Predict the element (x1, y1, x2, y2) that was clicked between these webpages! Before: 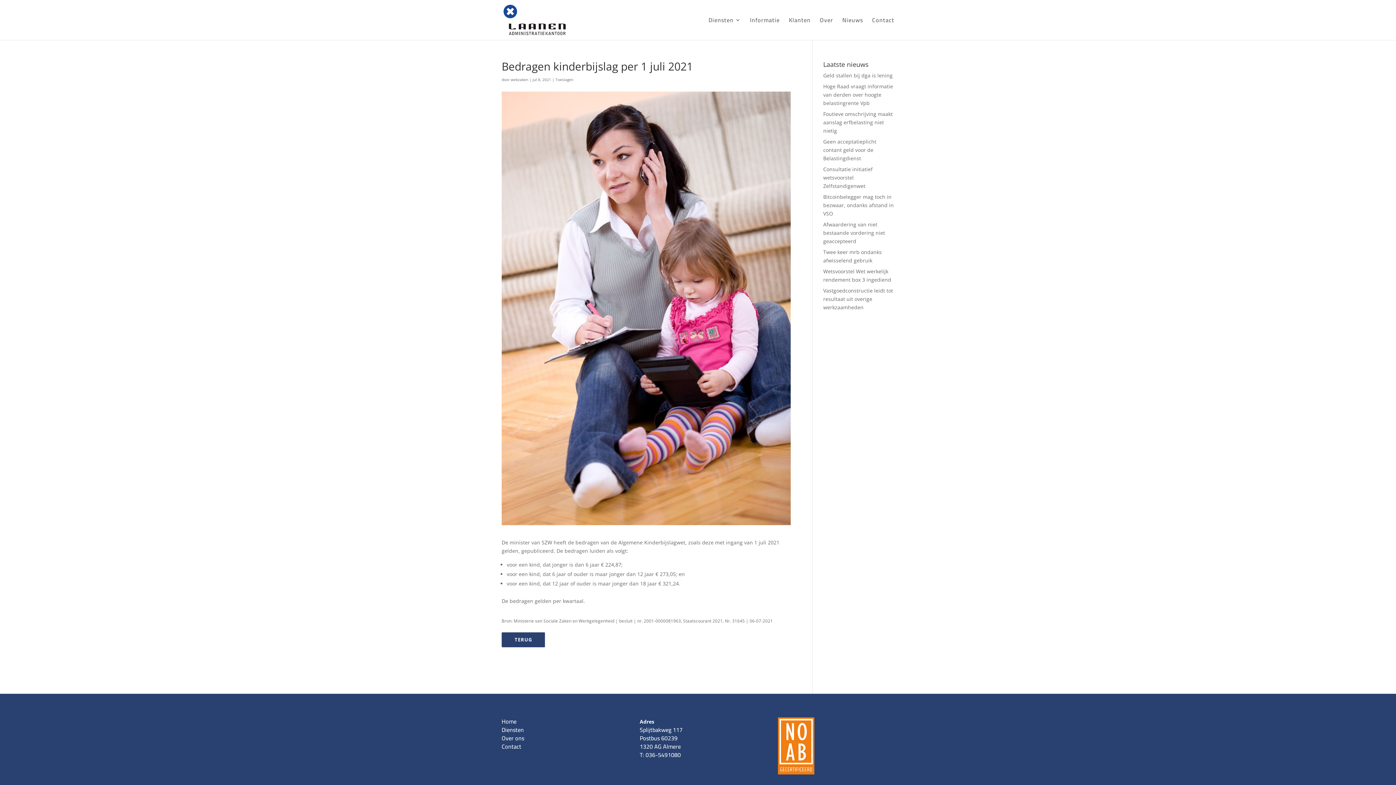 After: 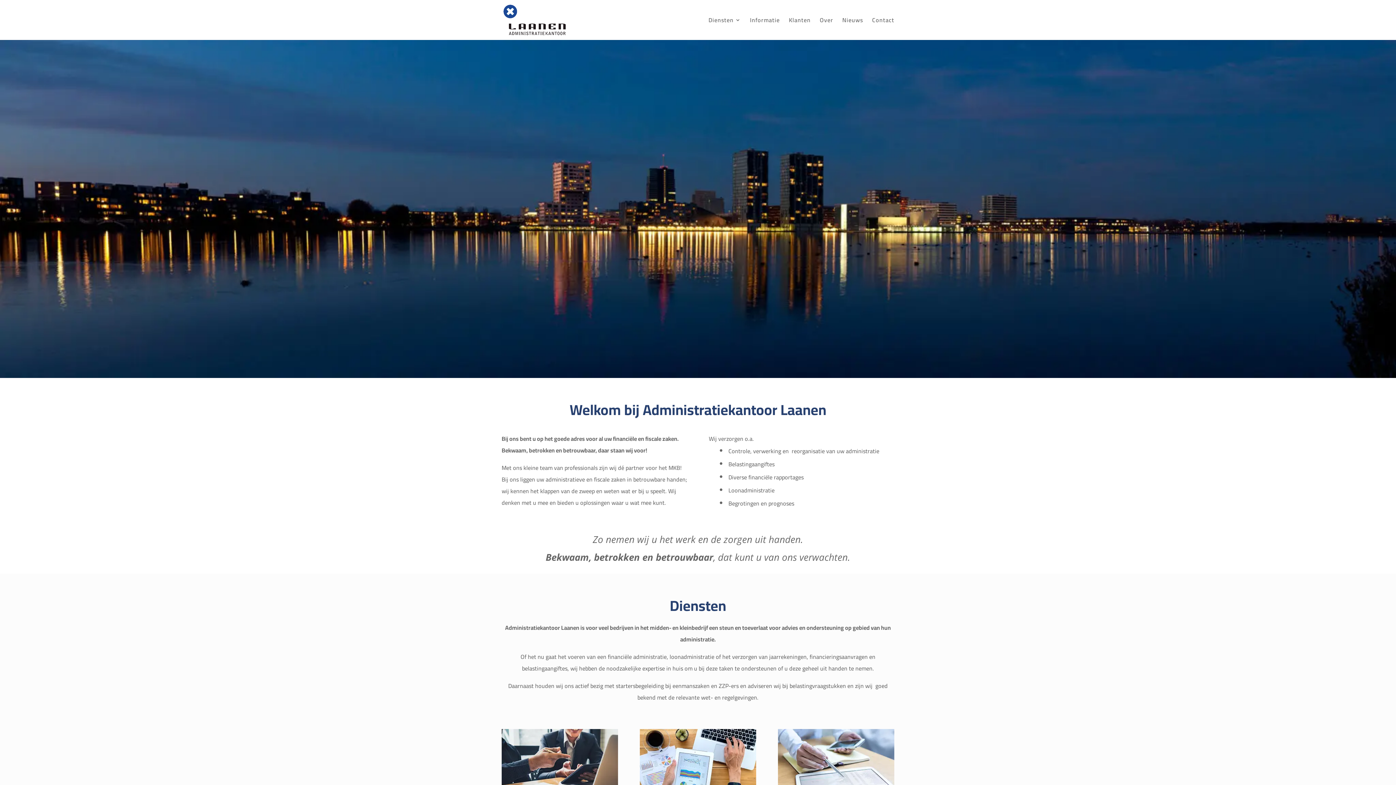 Action: bbox: (502, 14, 566, 24)